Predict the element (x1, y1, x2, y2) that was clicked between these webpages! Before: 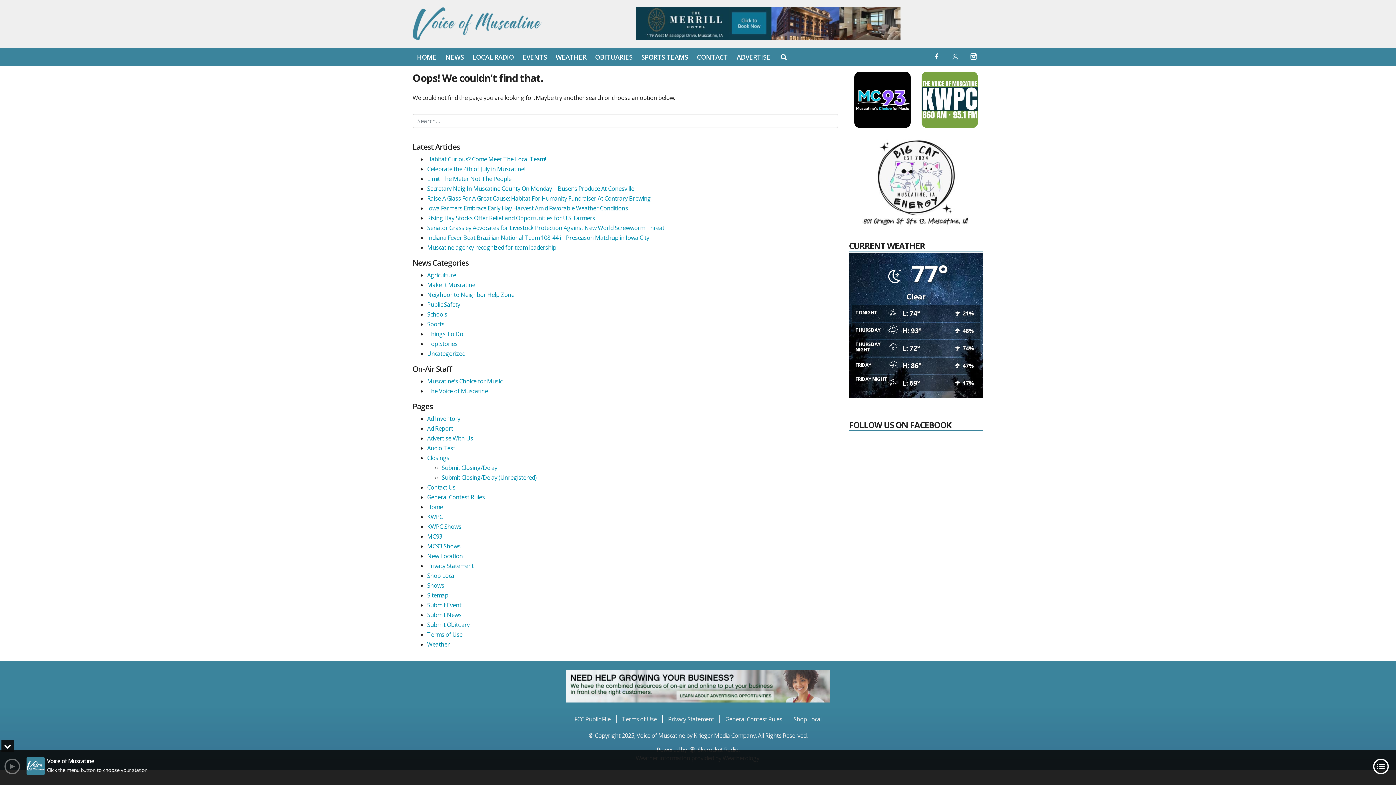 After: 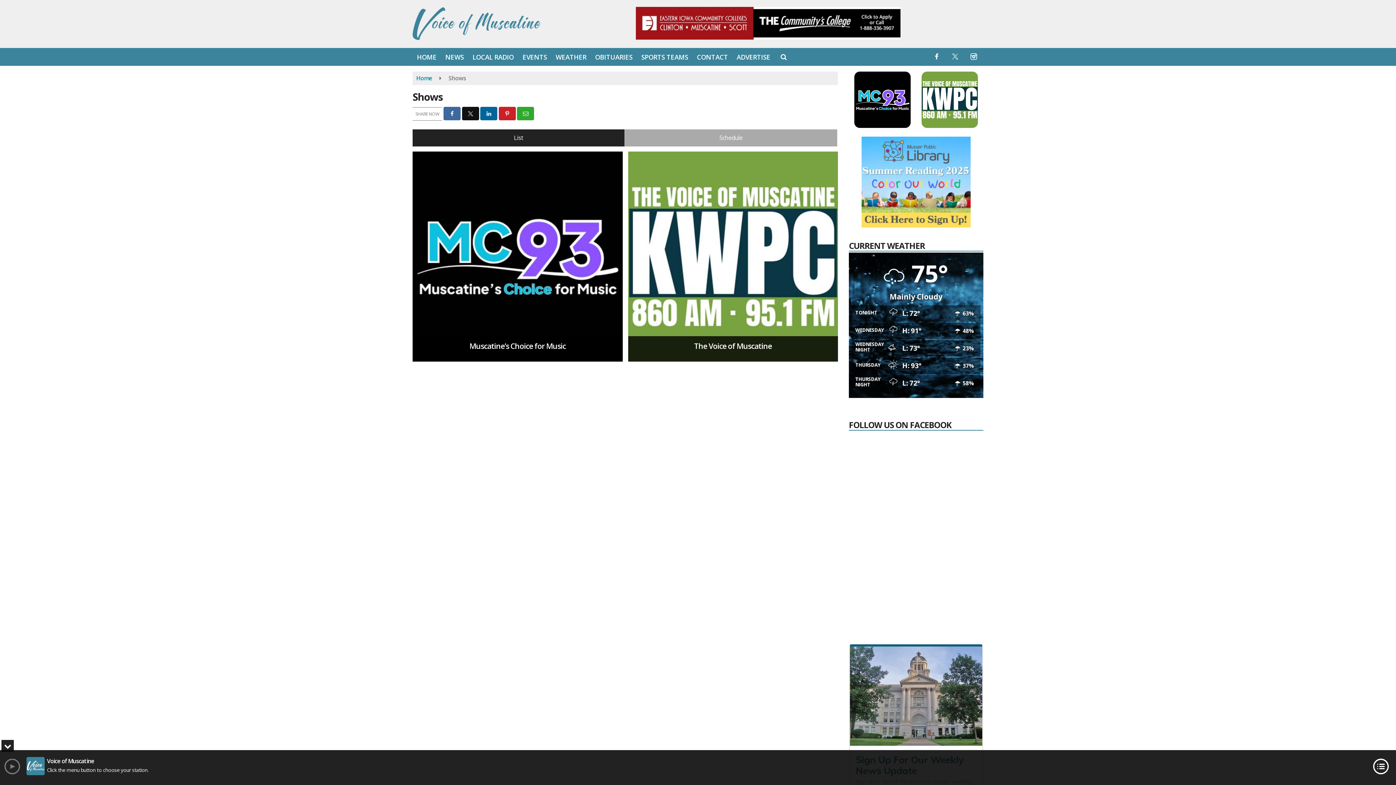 Action: bbox: (427, 581, 444, 589) label: Shows